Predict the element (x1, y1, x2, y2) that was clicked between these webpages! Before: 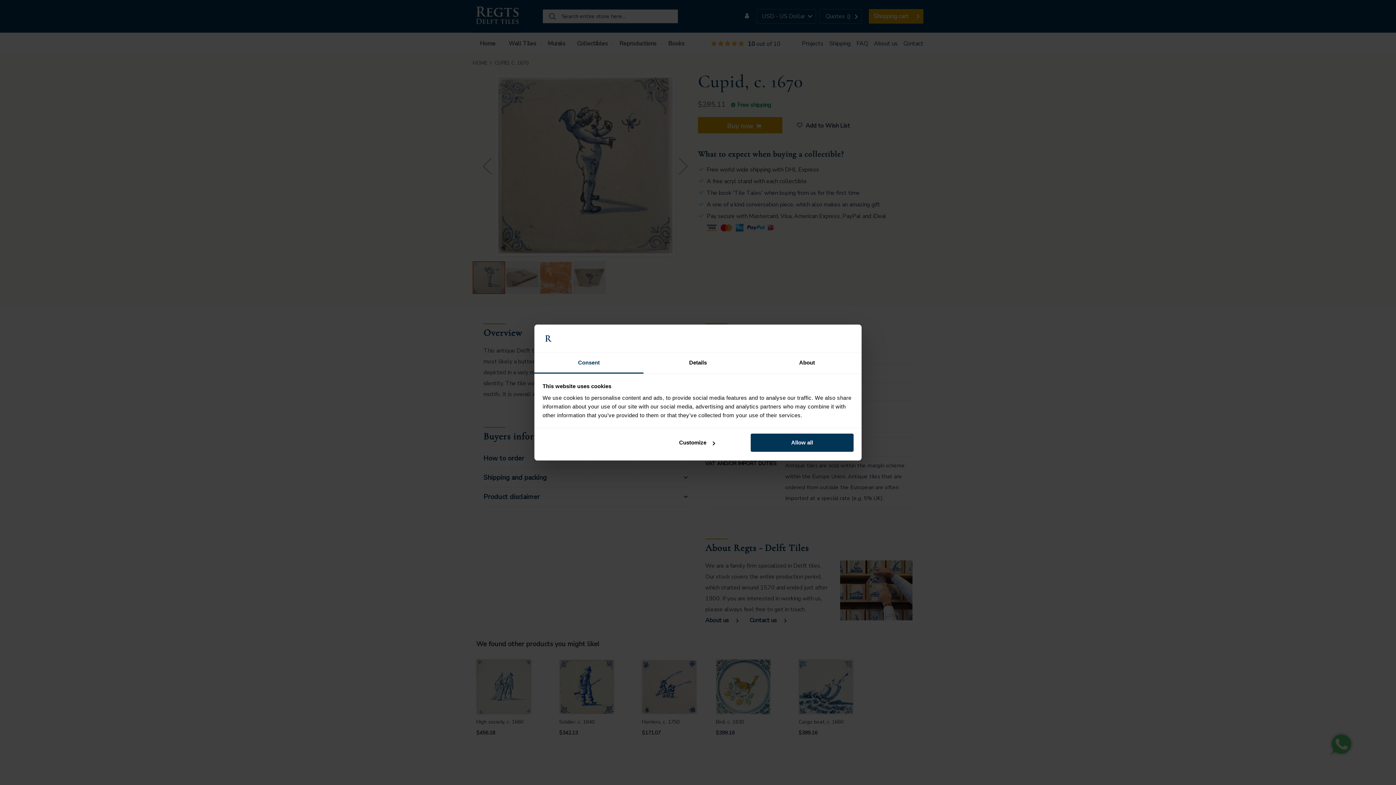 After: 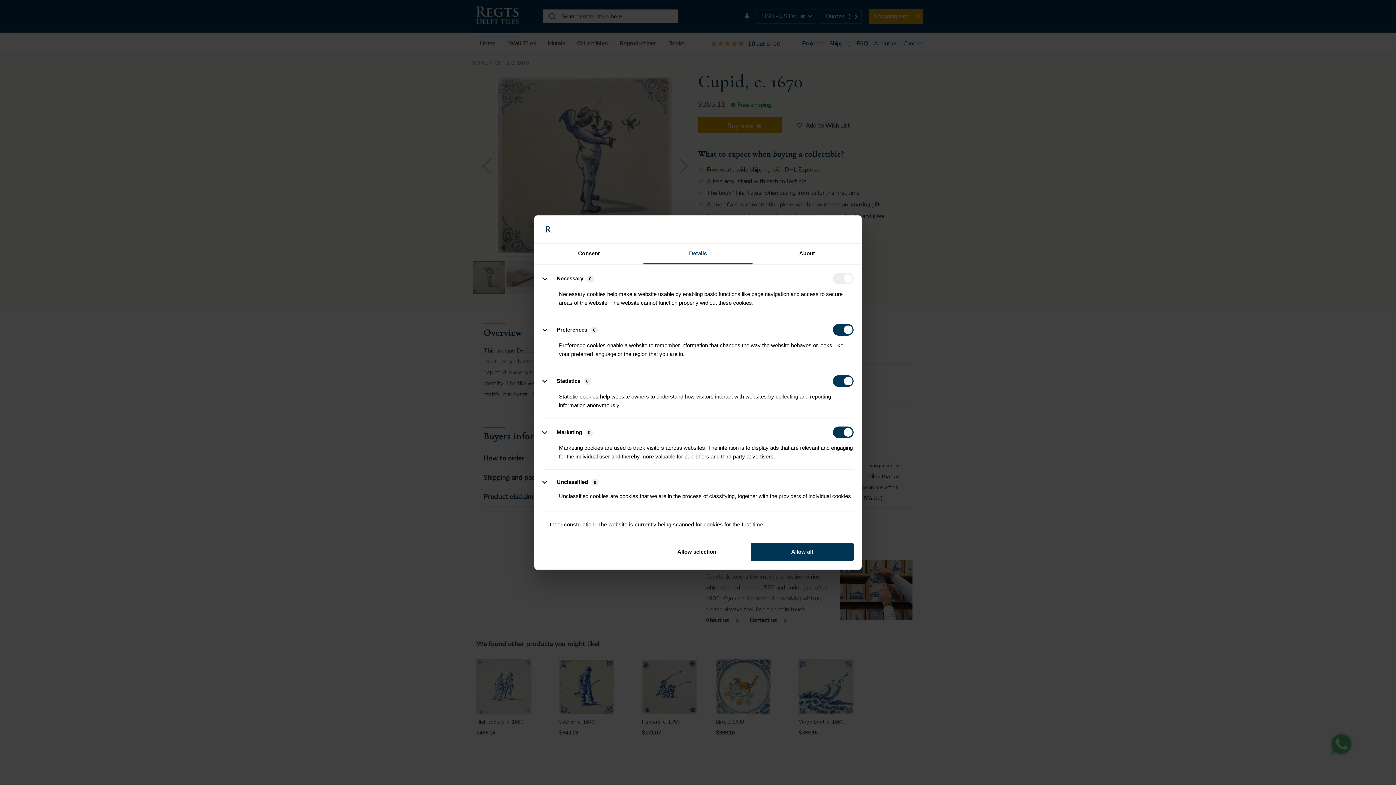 Action: label: Customize bbox: (645, 433, 748, 452)